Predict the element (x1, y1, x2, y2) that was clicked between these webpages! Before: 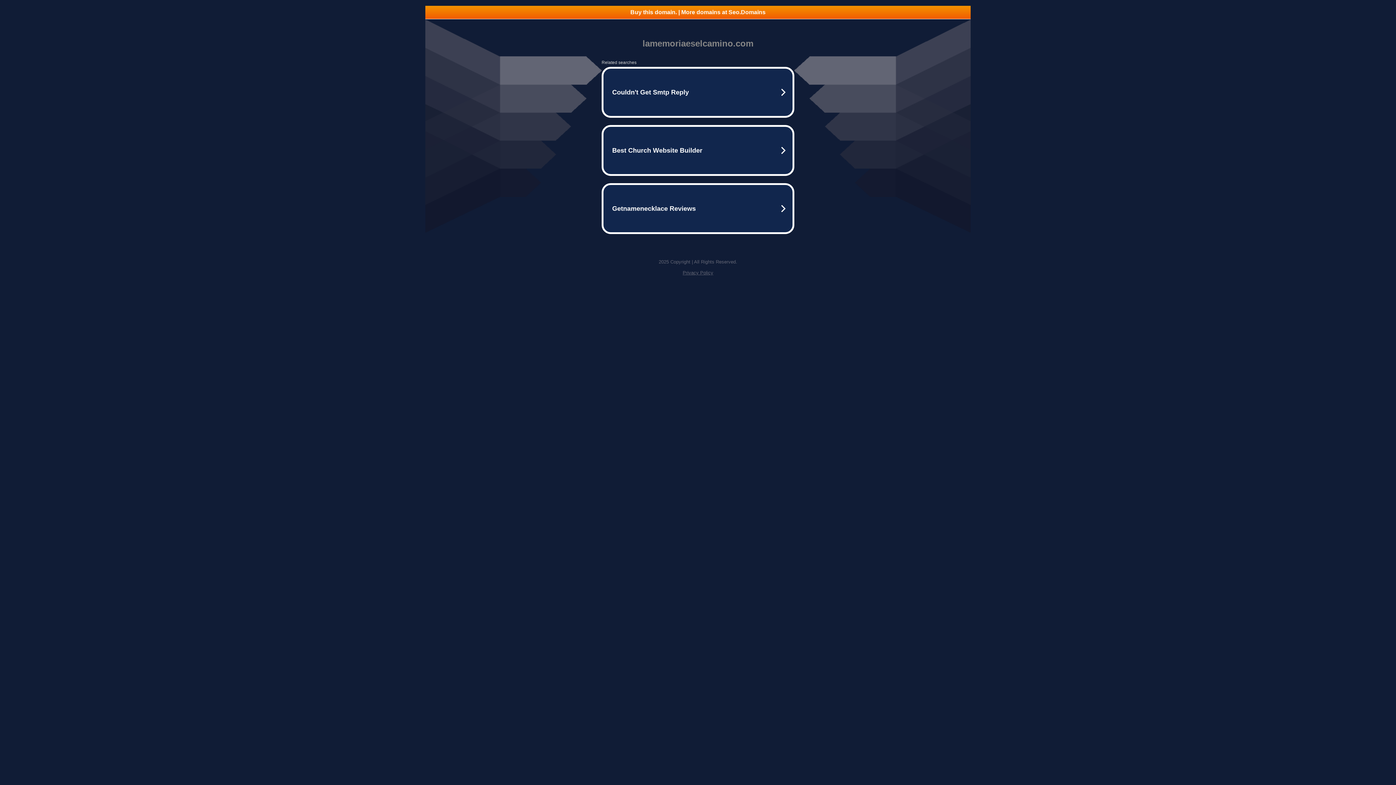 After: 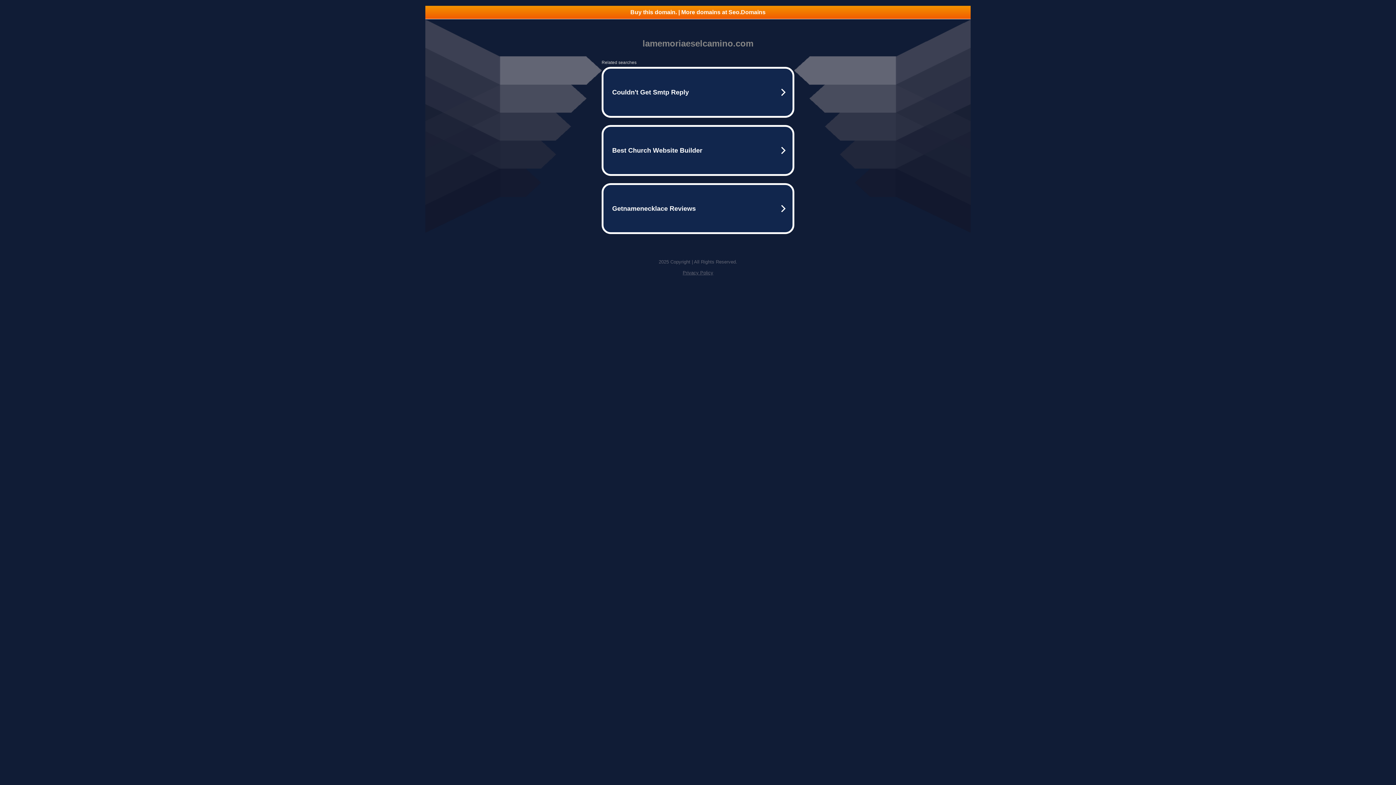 Action: bbox: (682, 270, 713, 275) label: Privacy Policy